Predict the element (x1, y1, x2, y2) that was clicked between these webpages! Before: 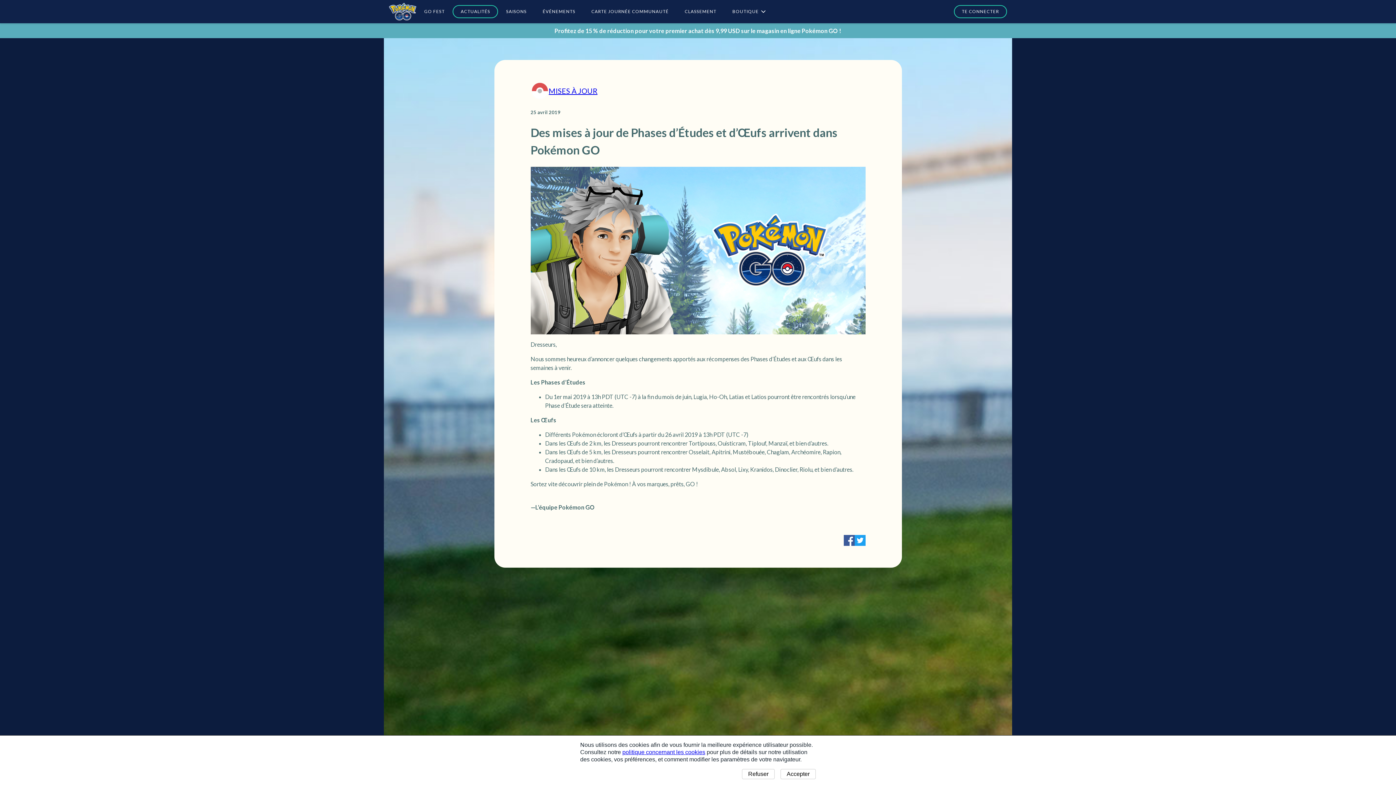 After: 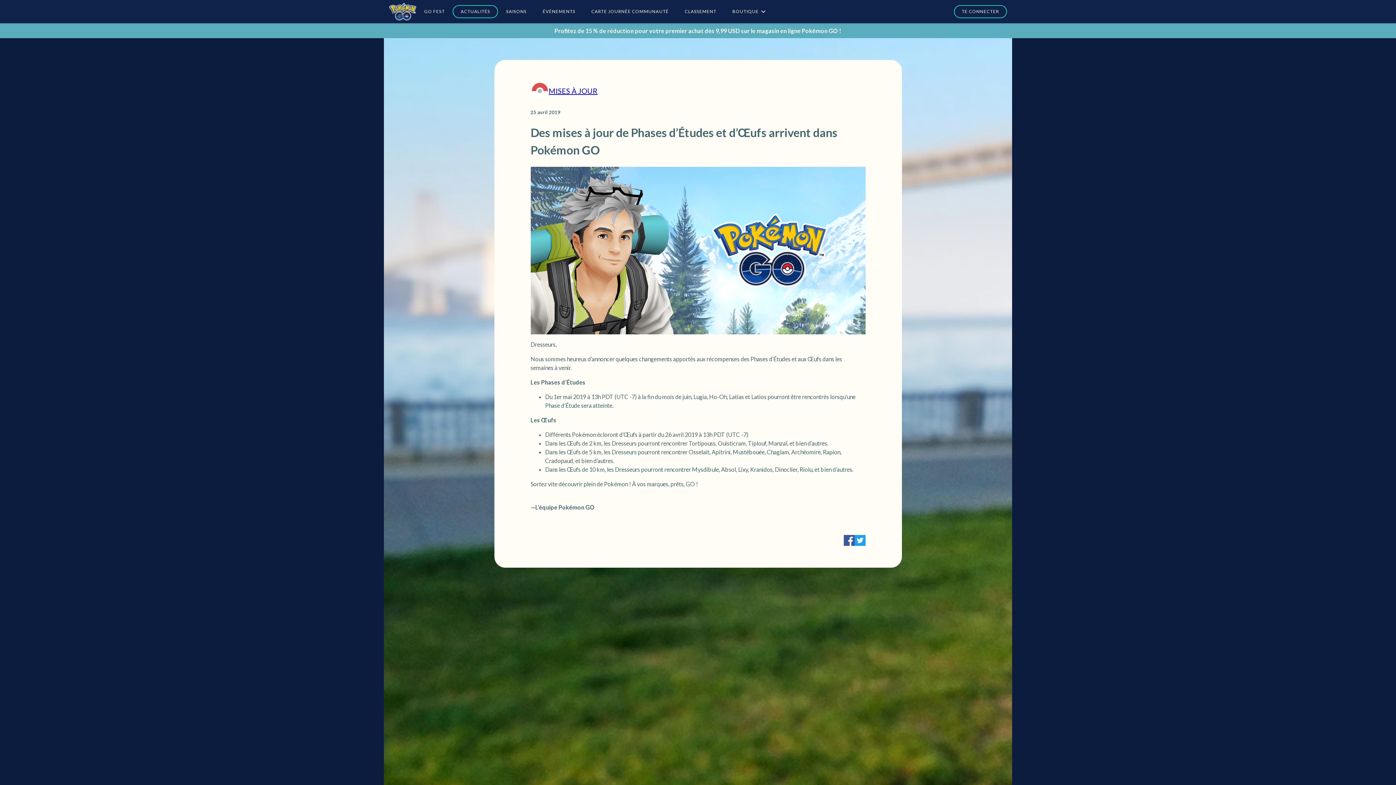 Action: bbox: (742, 769, 774, 779) label: Refuser